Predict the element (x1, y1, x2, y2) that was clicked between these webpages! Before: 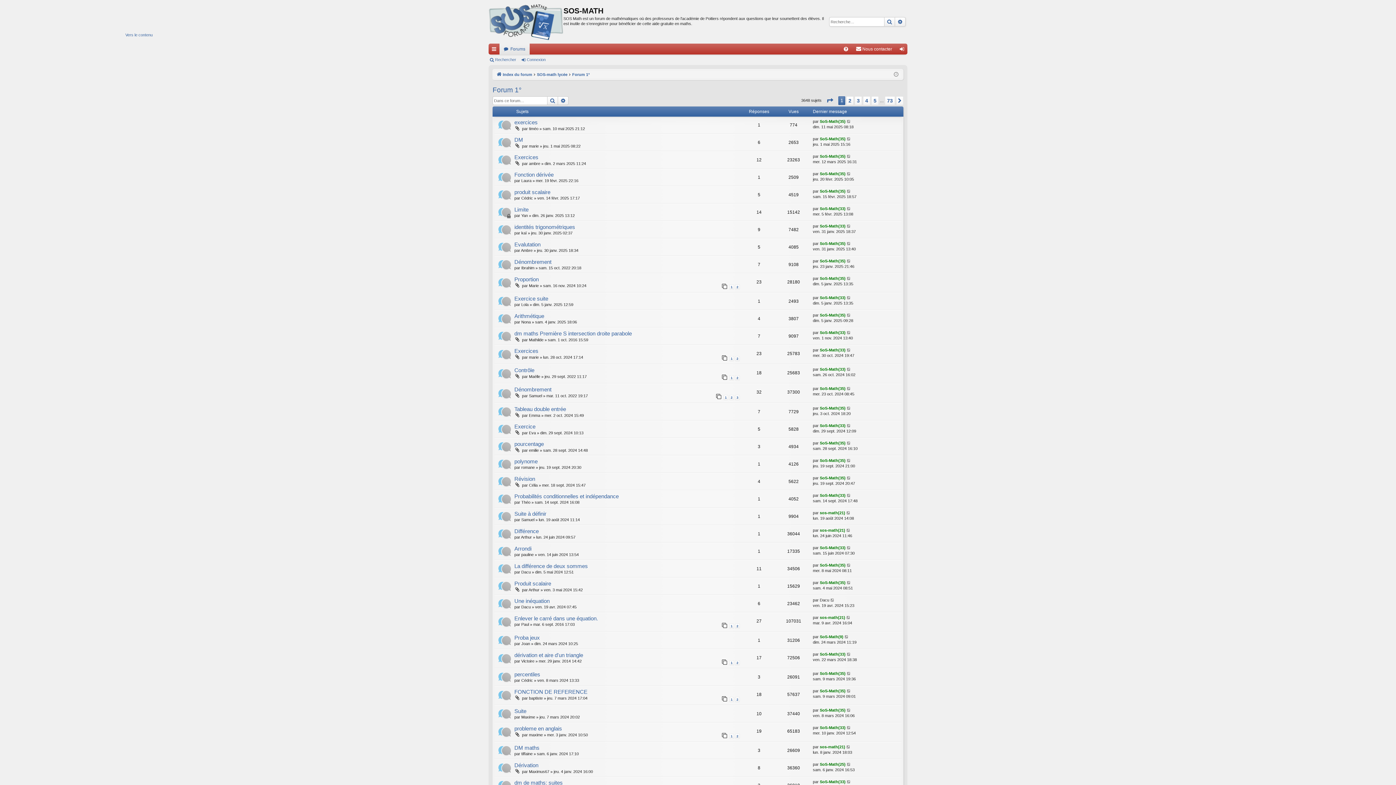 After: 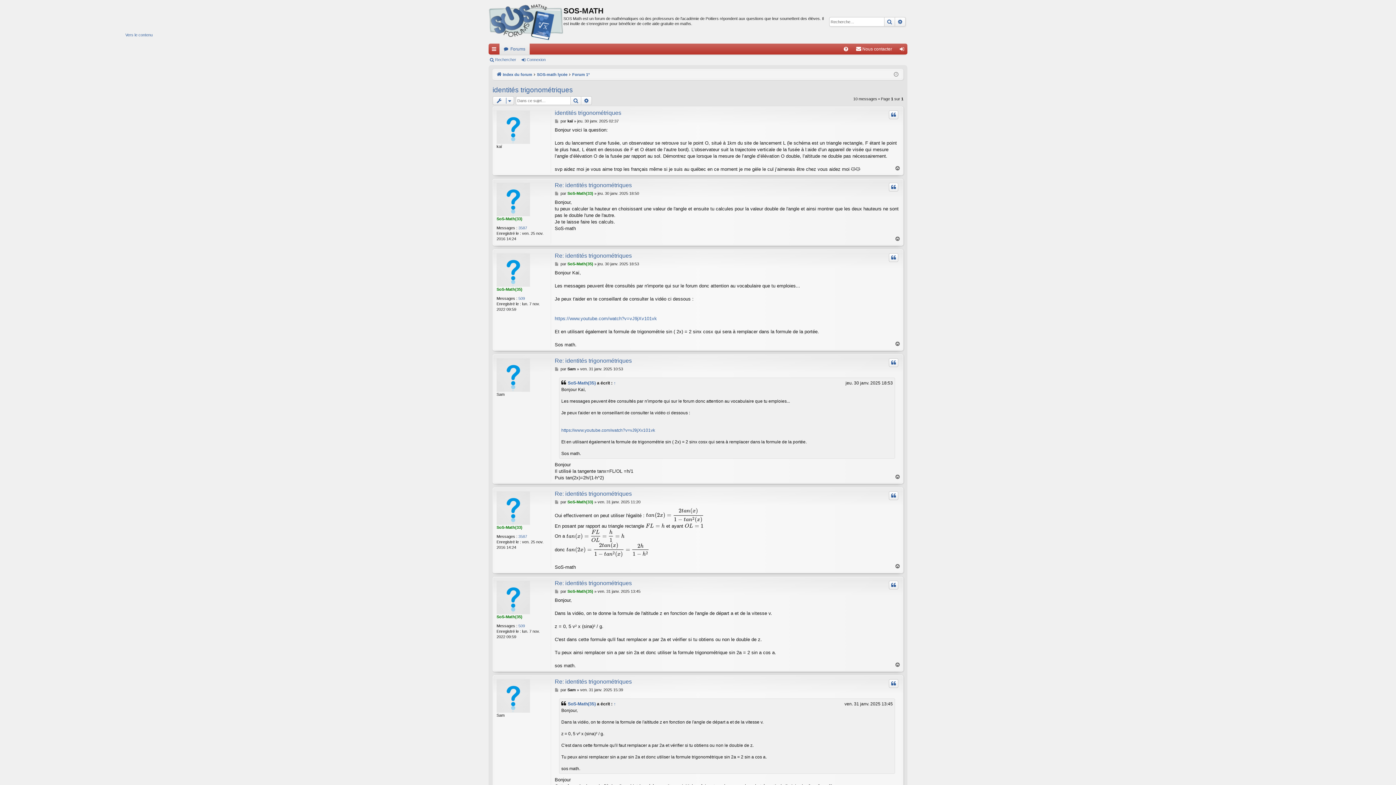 Action: label: identités trigonométriques bbox: (514, 224, 575, 230)